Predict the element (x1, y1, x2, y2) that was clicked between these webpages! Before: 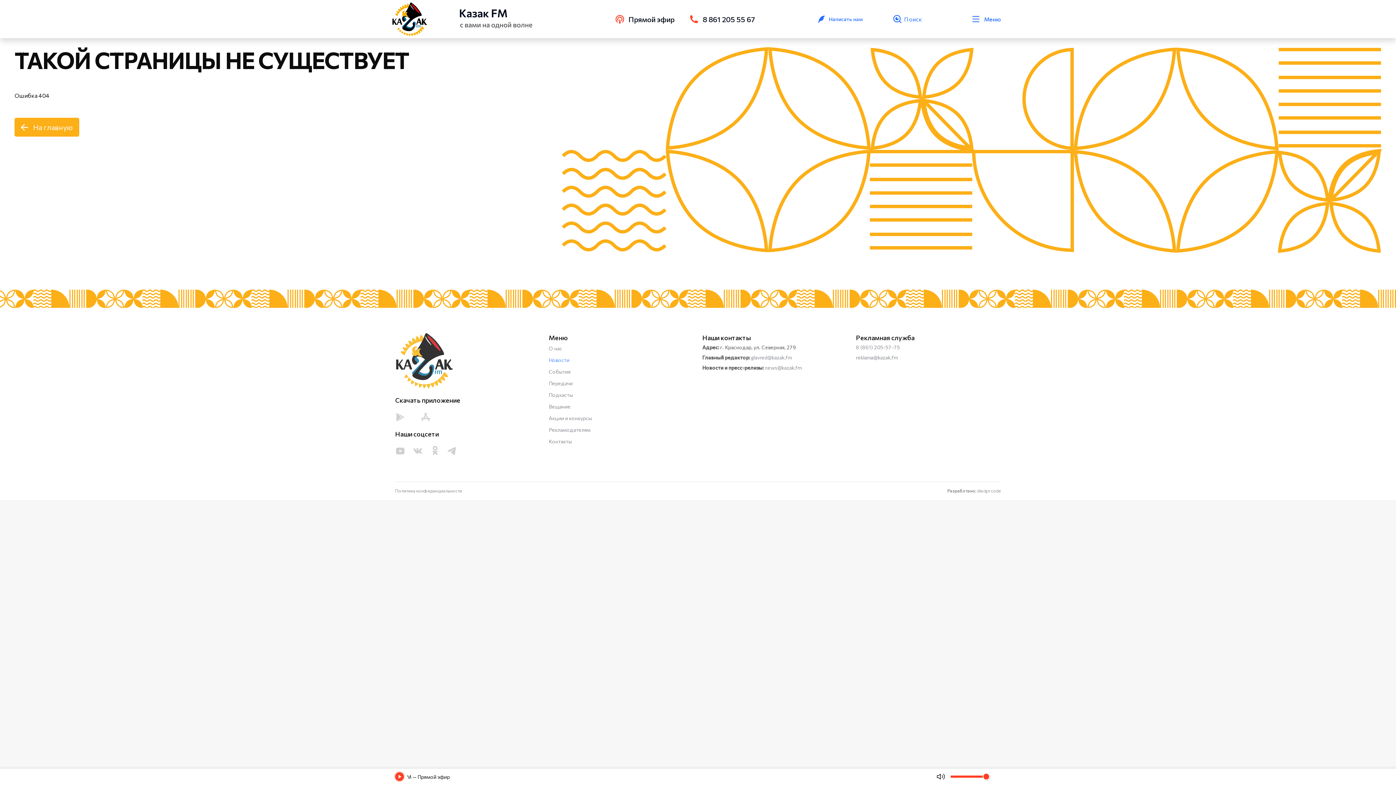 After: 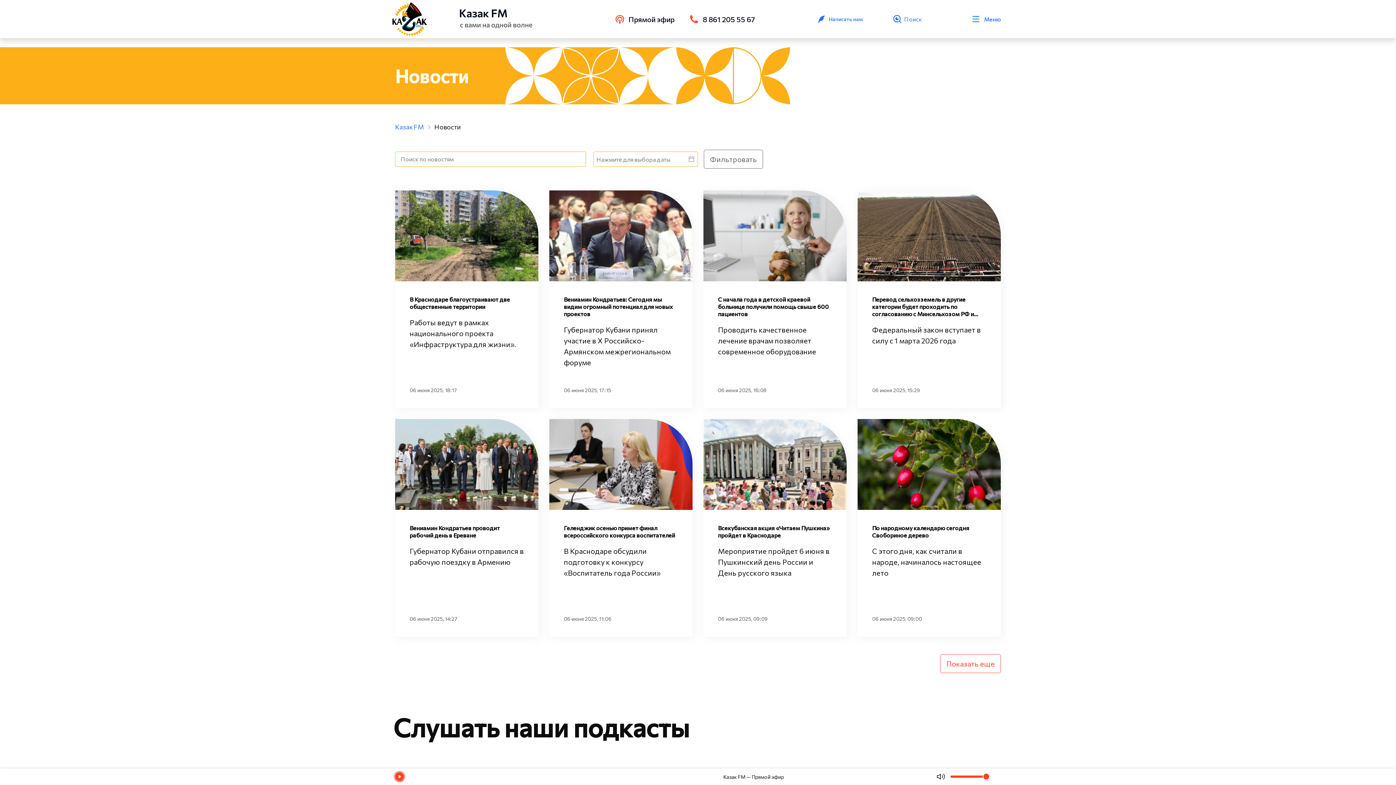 Action: bbox: (548, 356, 569, 363) label: Новости